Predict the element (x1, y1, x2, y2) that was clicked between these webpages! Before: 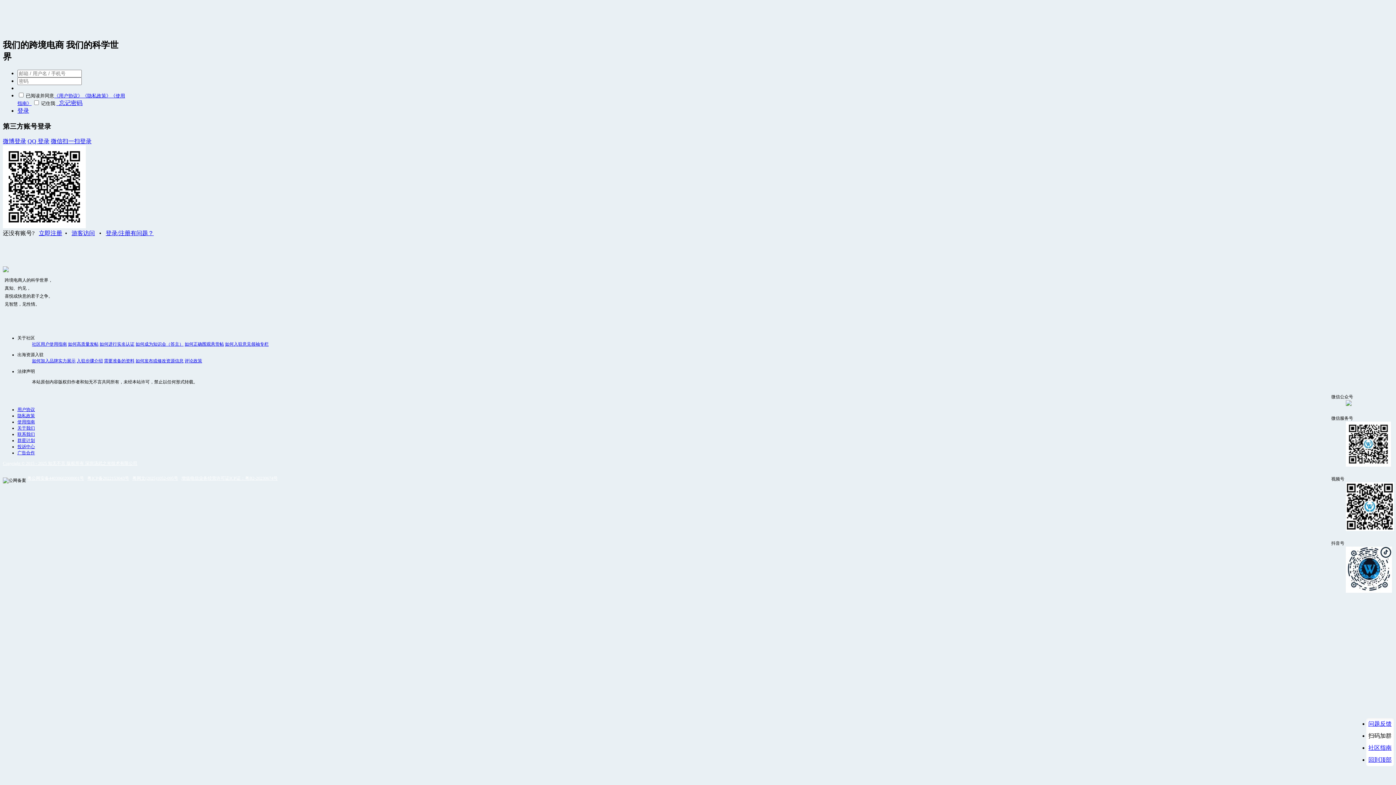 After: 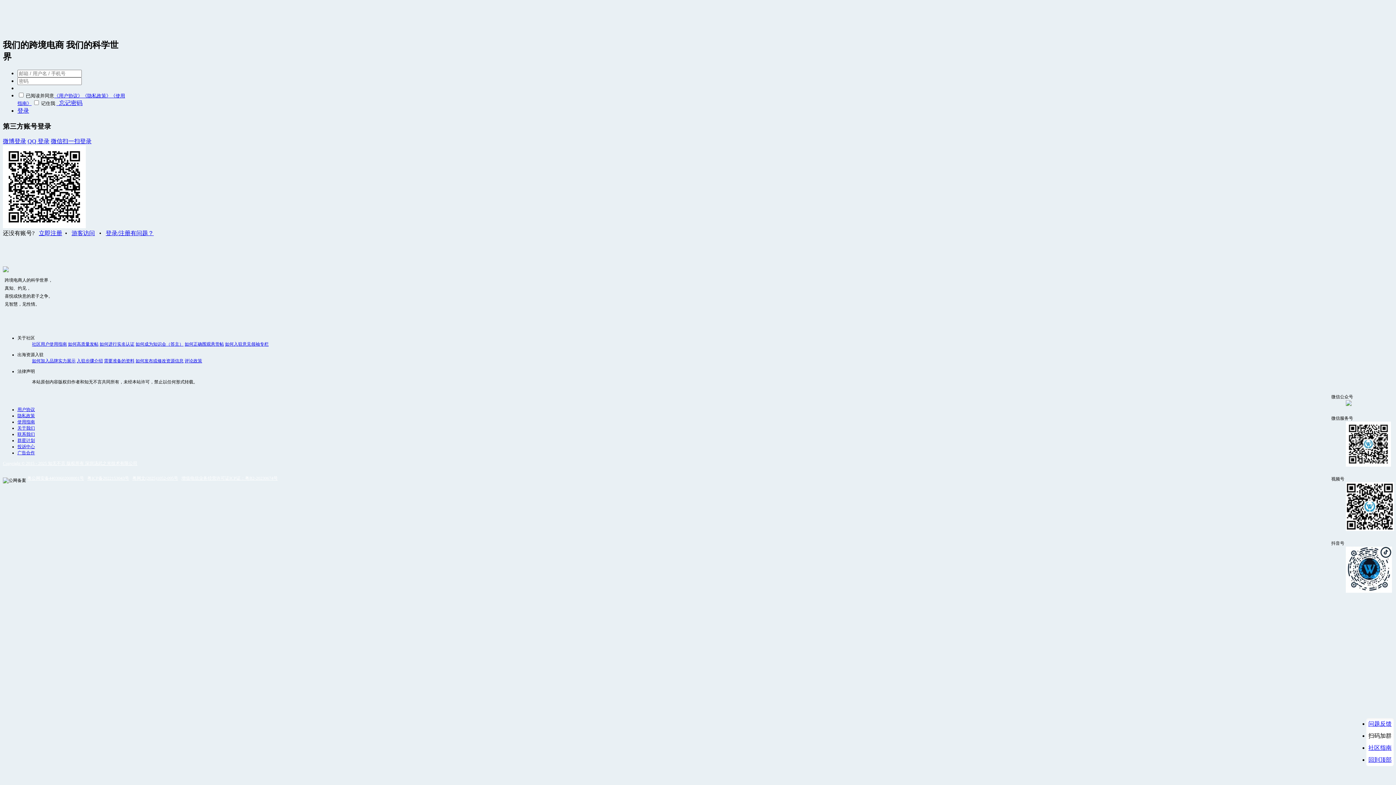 Action: bbox: (17, 450, 34, 455) label: 广告合作